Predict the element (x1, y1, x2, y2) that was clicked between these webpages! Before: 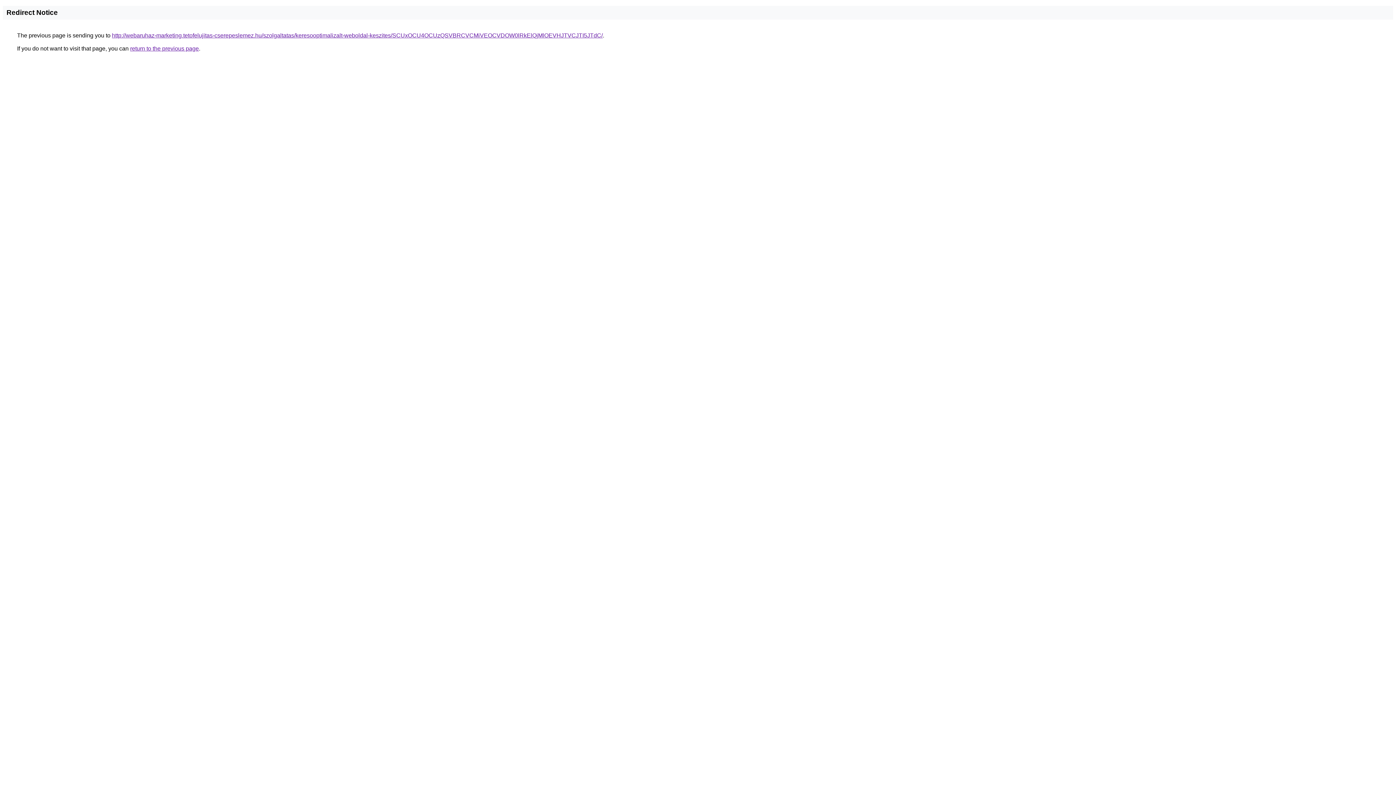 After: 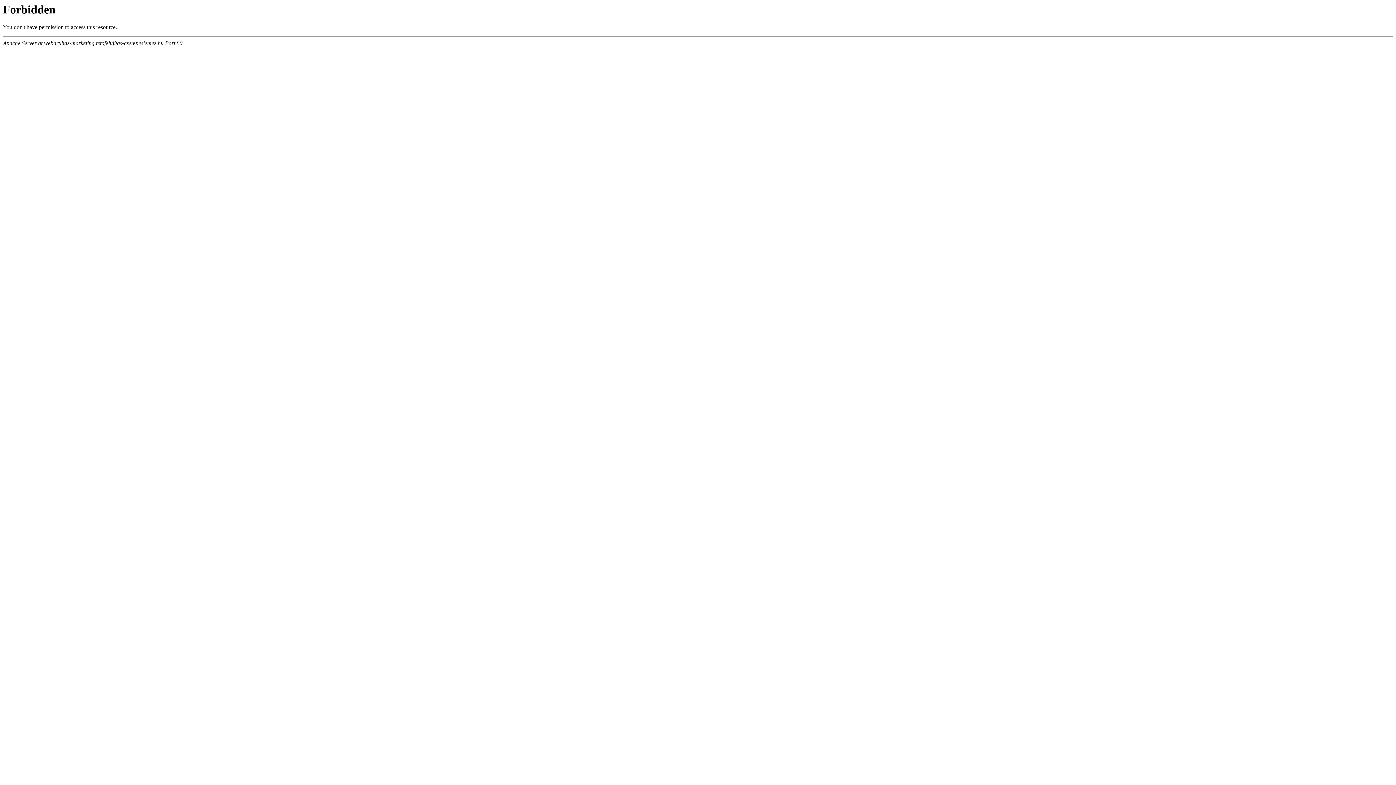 Action: bbox: (112, 32, 602, 38) label: http://webaruhaz-marketing.tetofelujitas-cserepeslemez.hu/szolgaltatas/keresooptimalizalt-weboldal-keszites/SCUxOCU4OCUzQSVBRCVCMiVEOCVDOW0lRkElQjMlOEVHJTVCJTI5JTdC/